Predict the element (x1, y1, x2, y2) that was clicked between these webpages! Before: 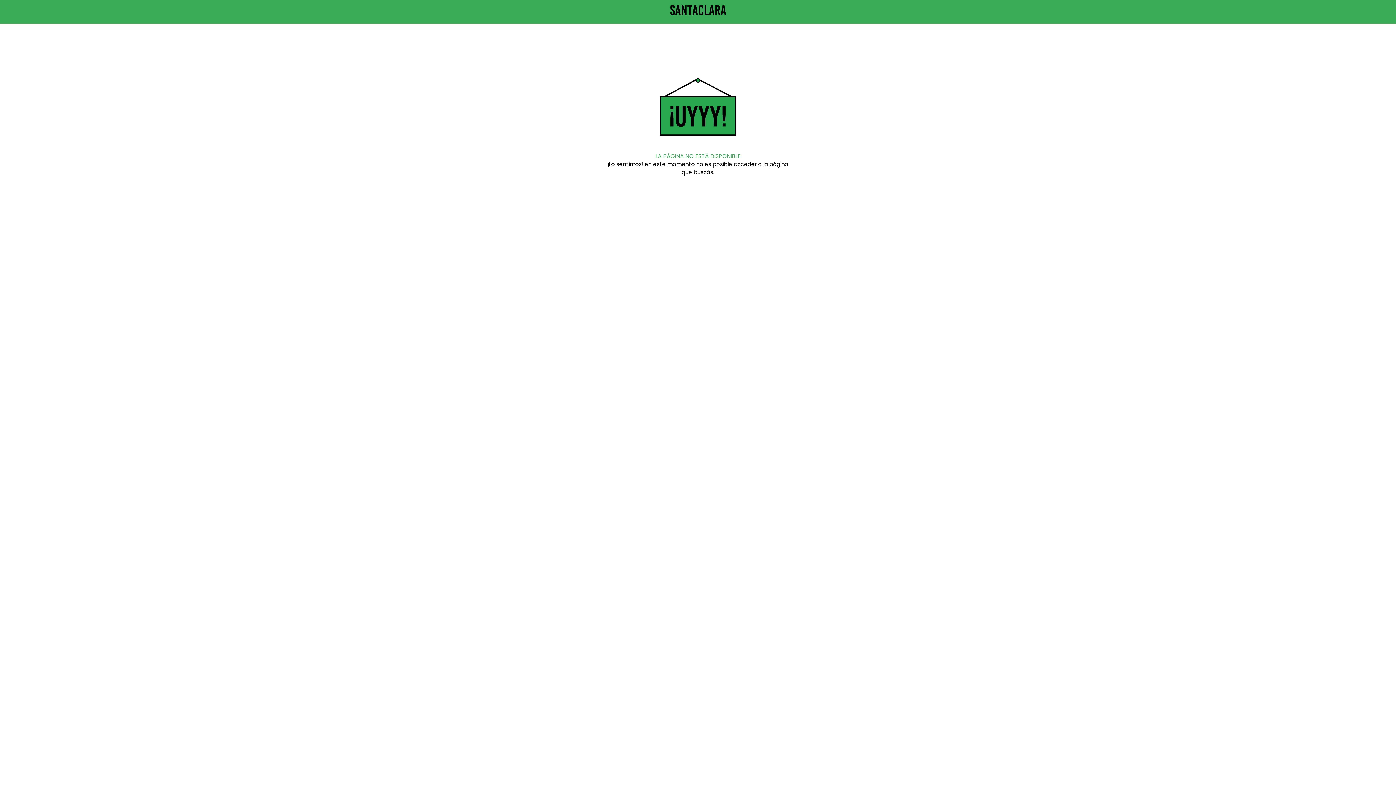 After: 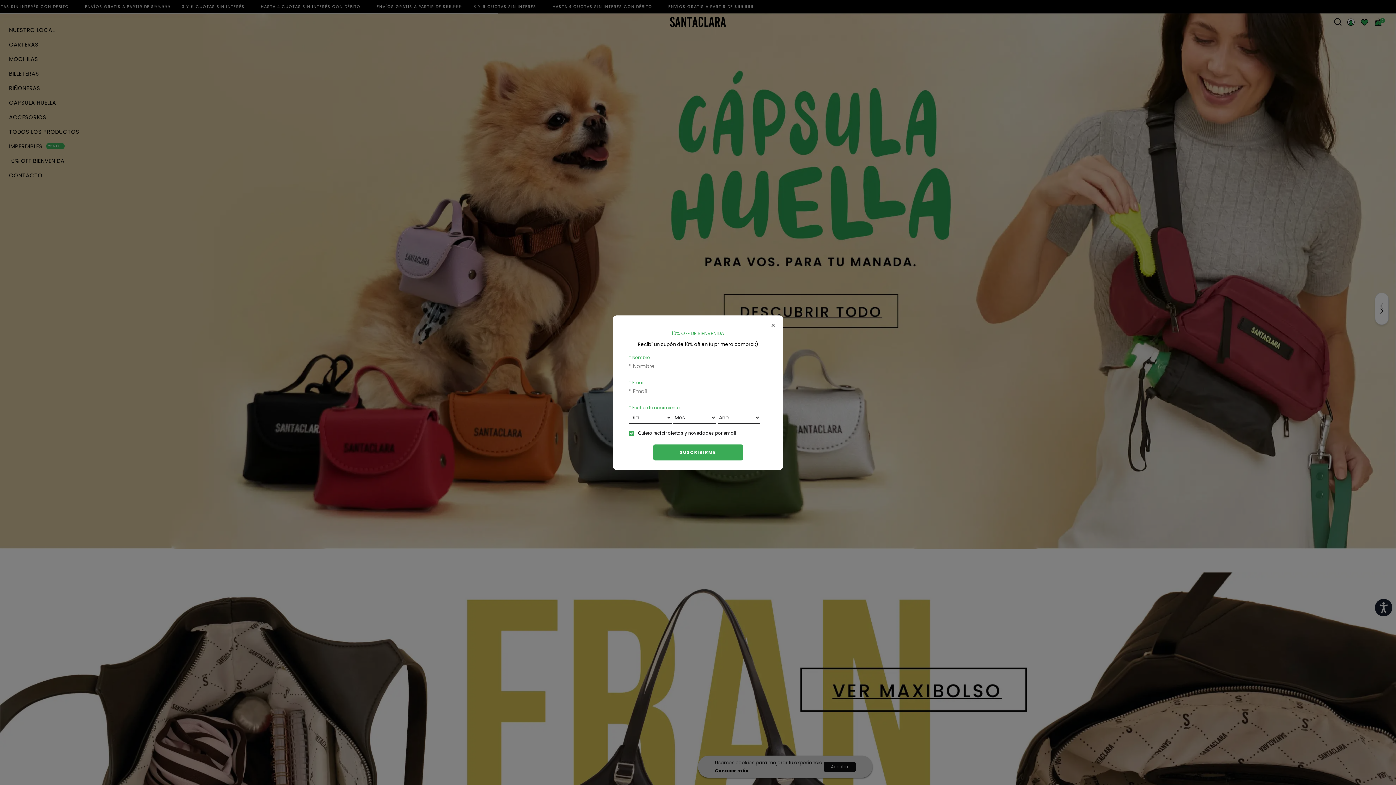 Action: bbox: (4, 5, 1392, 15)